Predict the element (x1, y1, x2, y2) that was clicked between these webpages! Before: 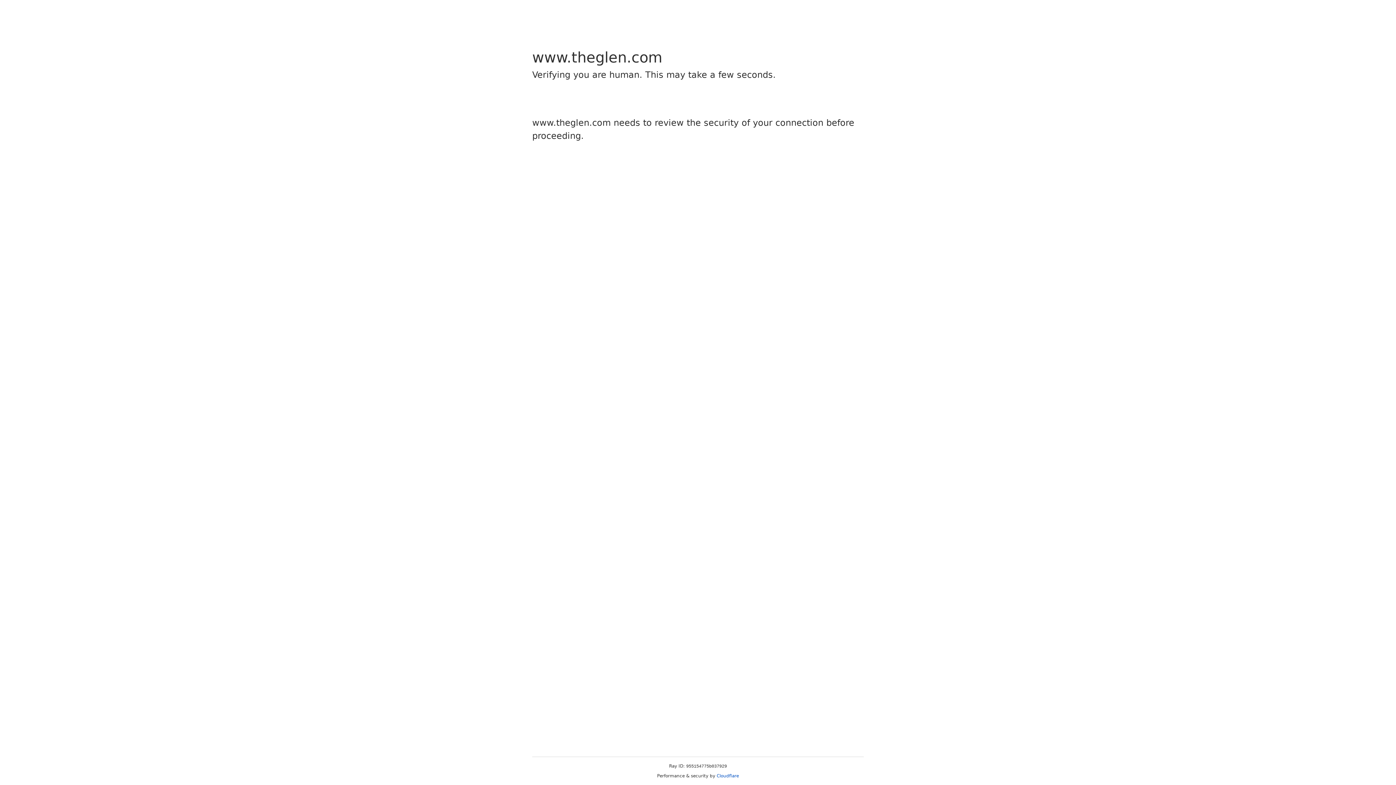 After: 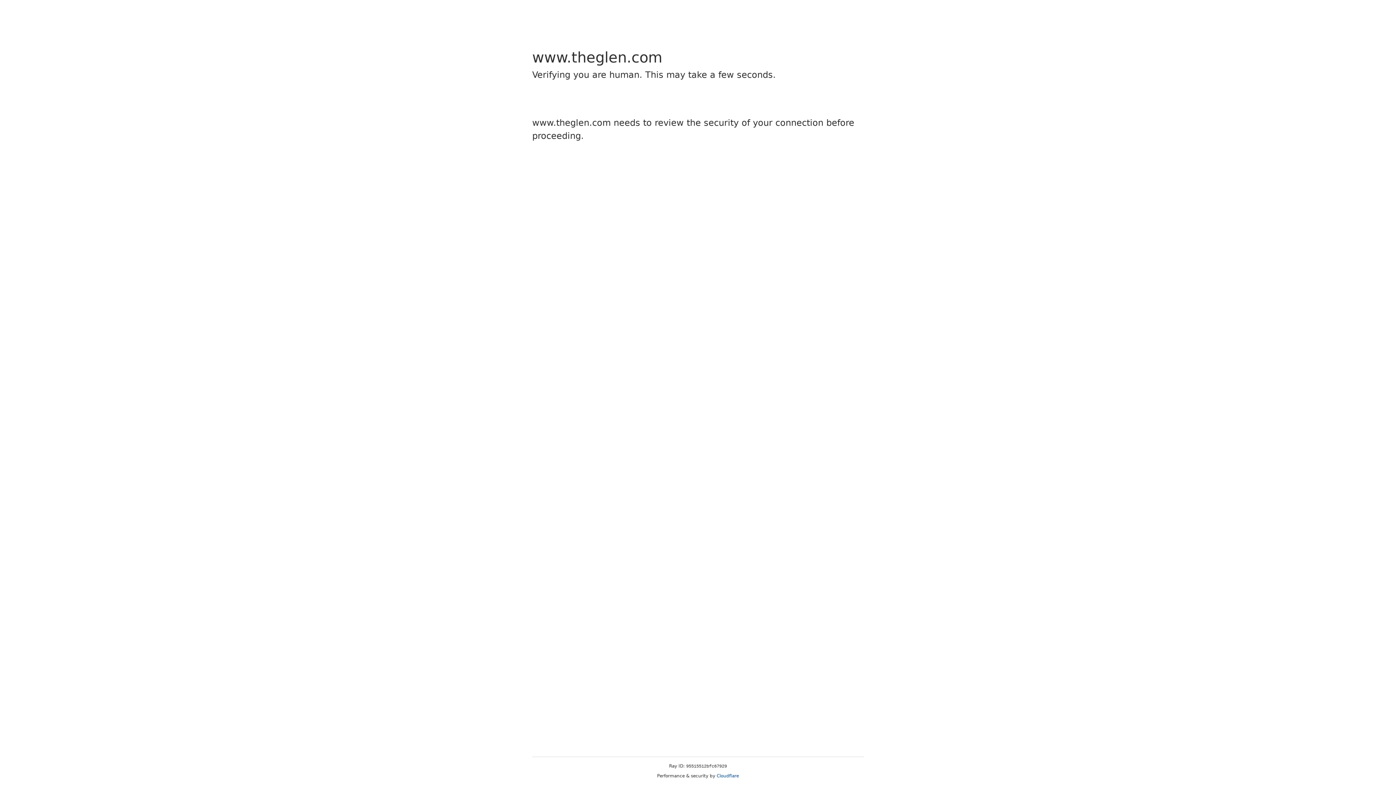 Action: bbox: (716, 773, 739, 778) label: Cloudflare